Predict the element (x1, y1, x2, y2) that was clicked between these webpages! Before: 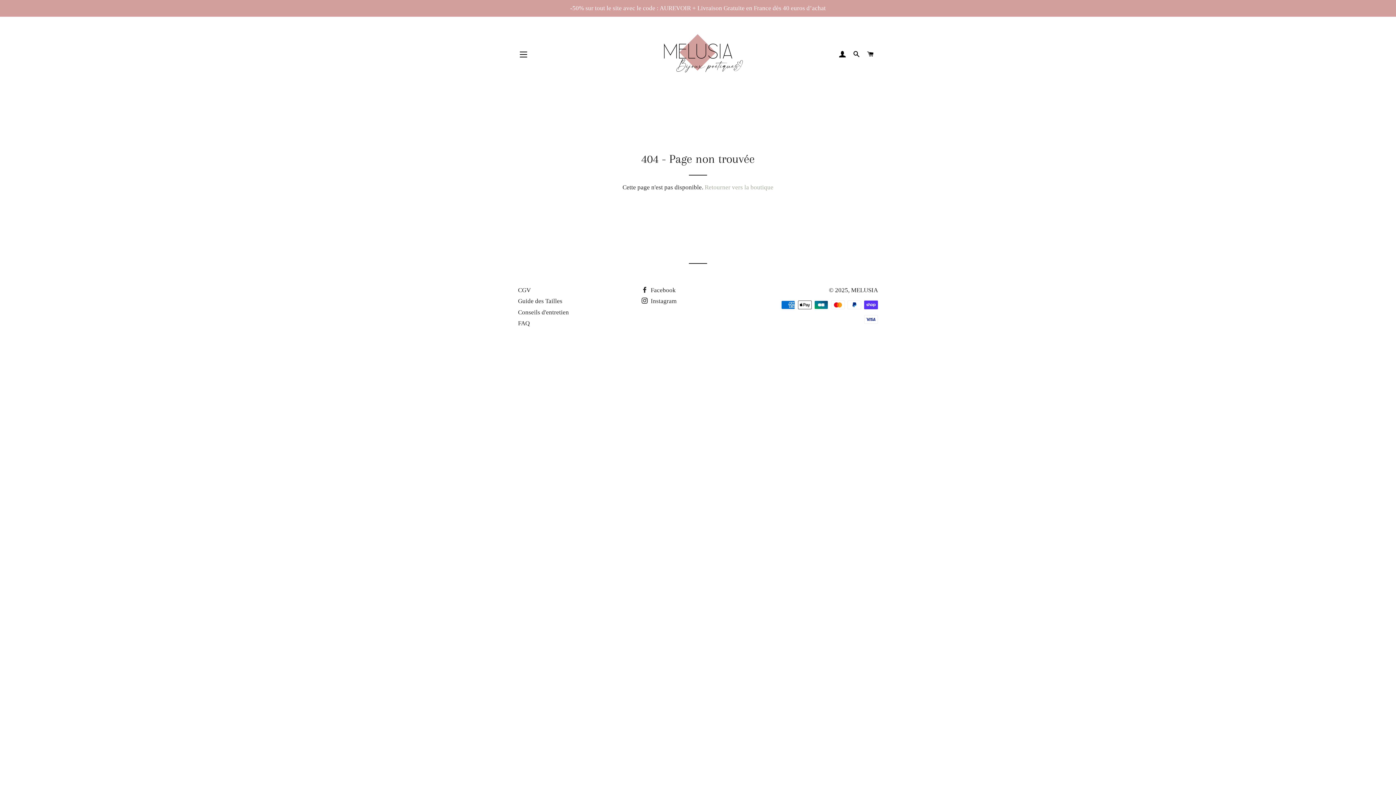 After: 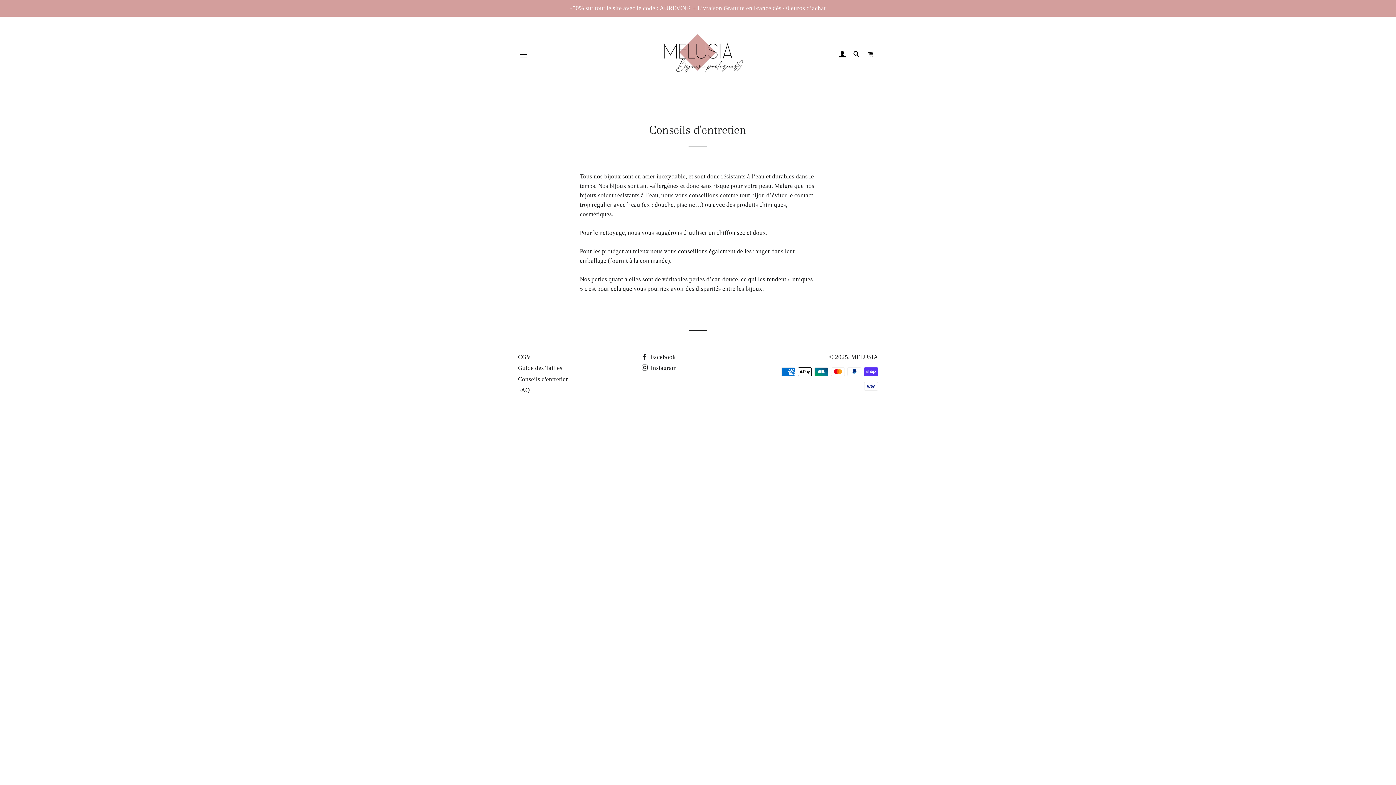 Action: bbox: (518, 308, 569, 315) label: Conseils d'entretien